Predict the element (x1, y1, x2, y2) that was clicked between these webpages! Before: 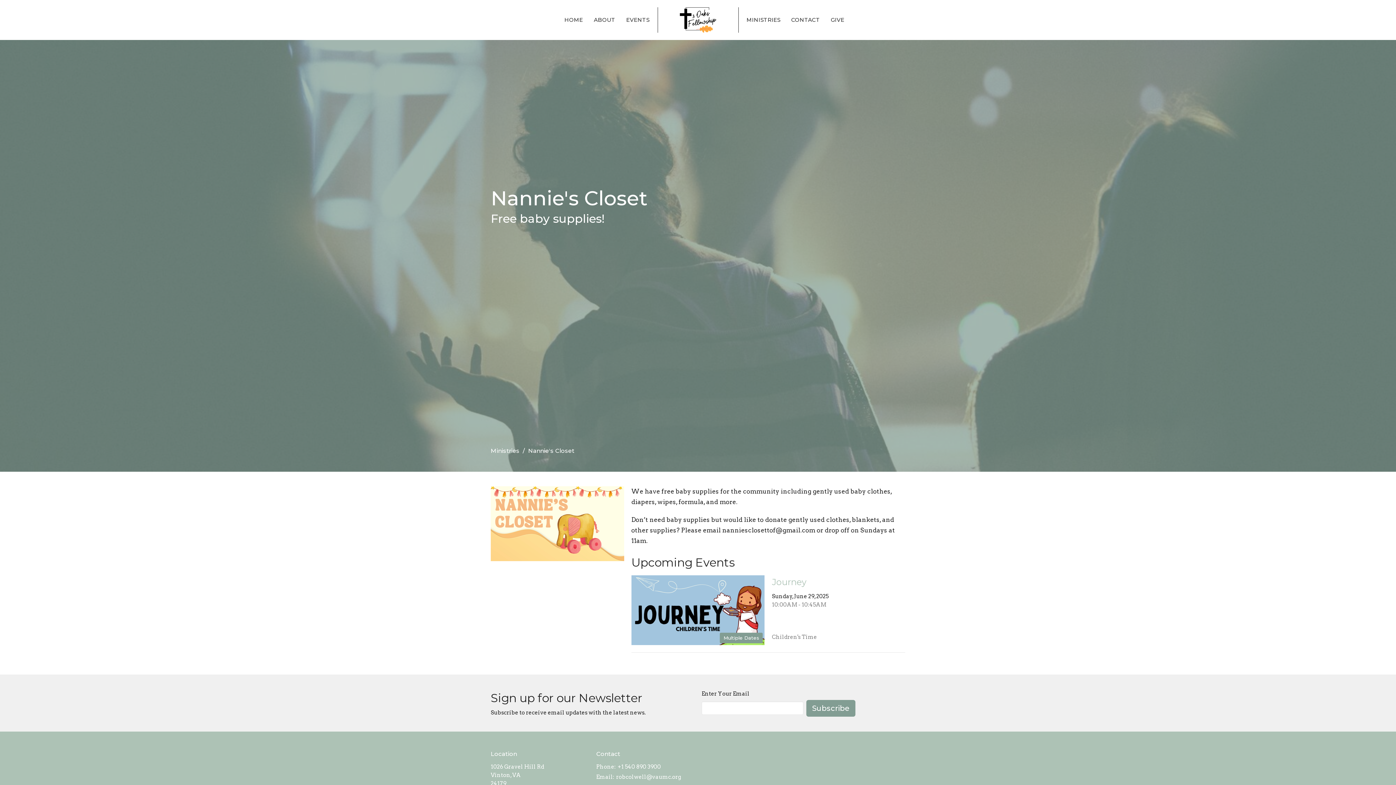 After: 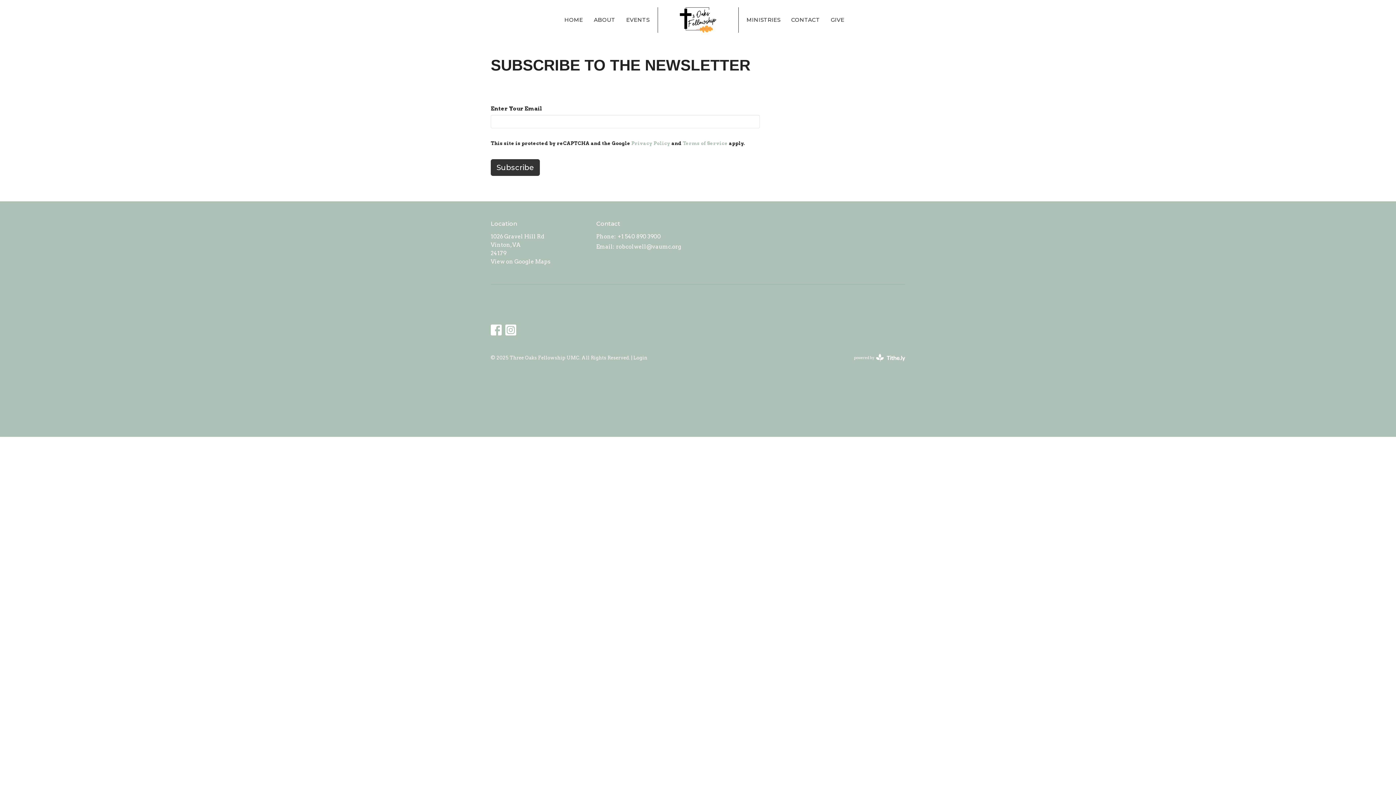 Action: bbox: (806, 700, 855, 716) label: Subscribe